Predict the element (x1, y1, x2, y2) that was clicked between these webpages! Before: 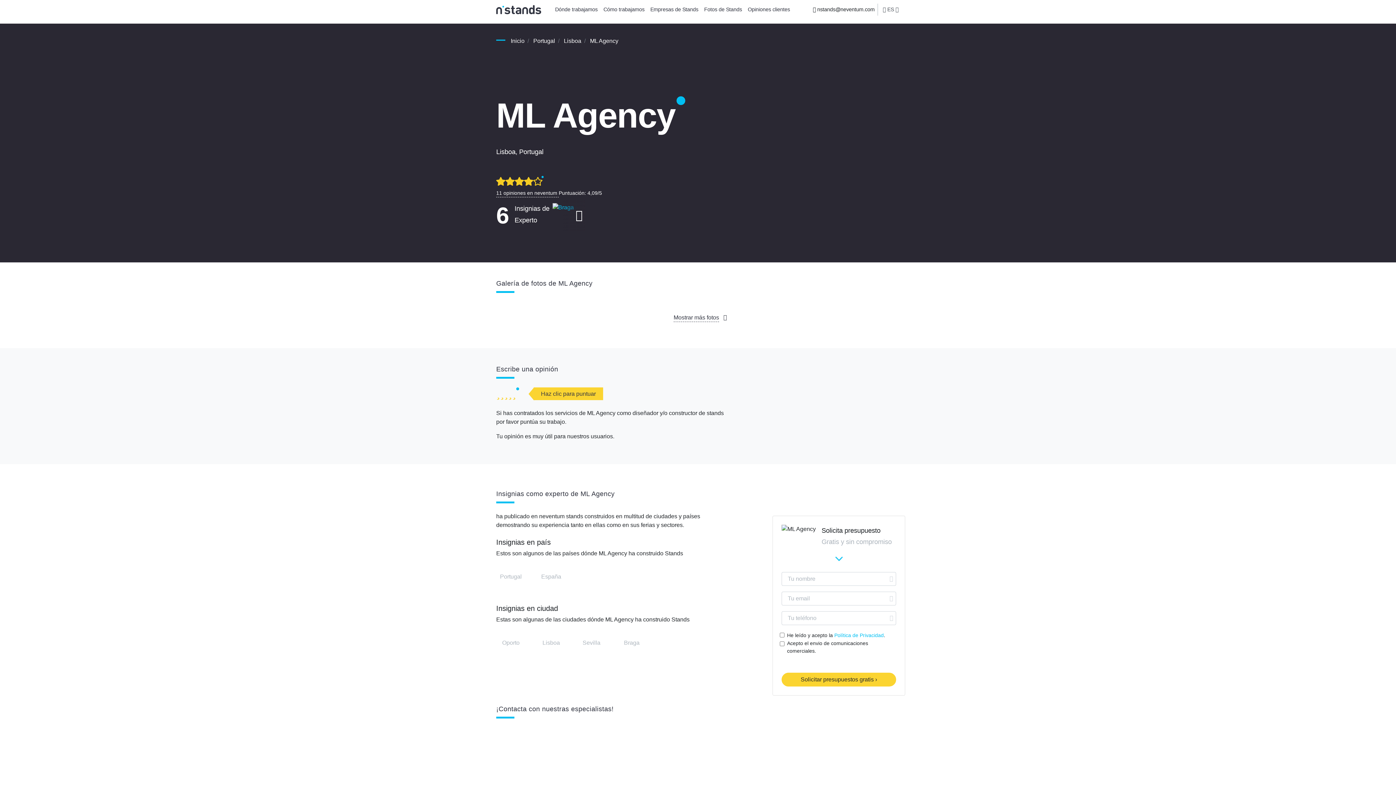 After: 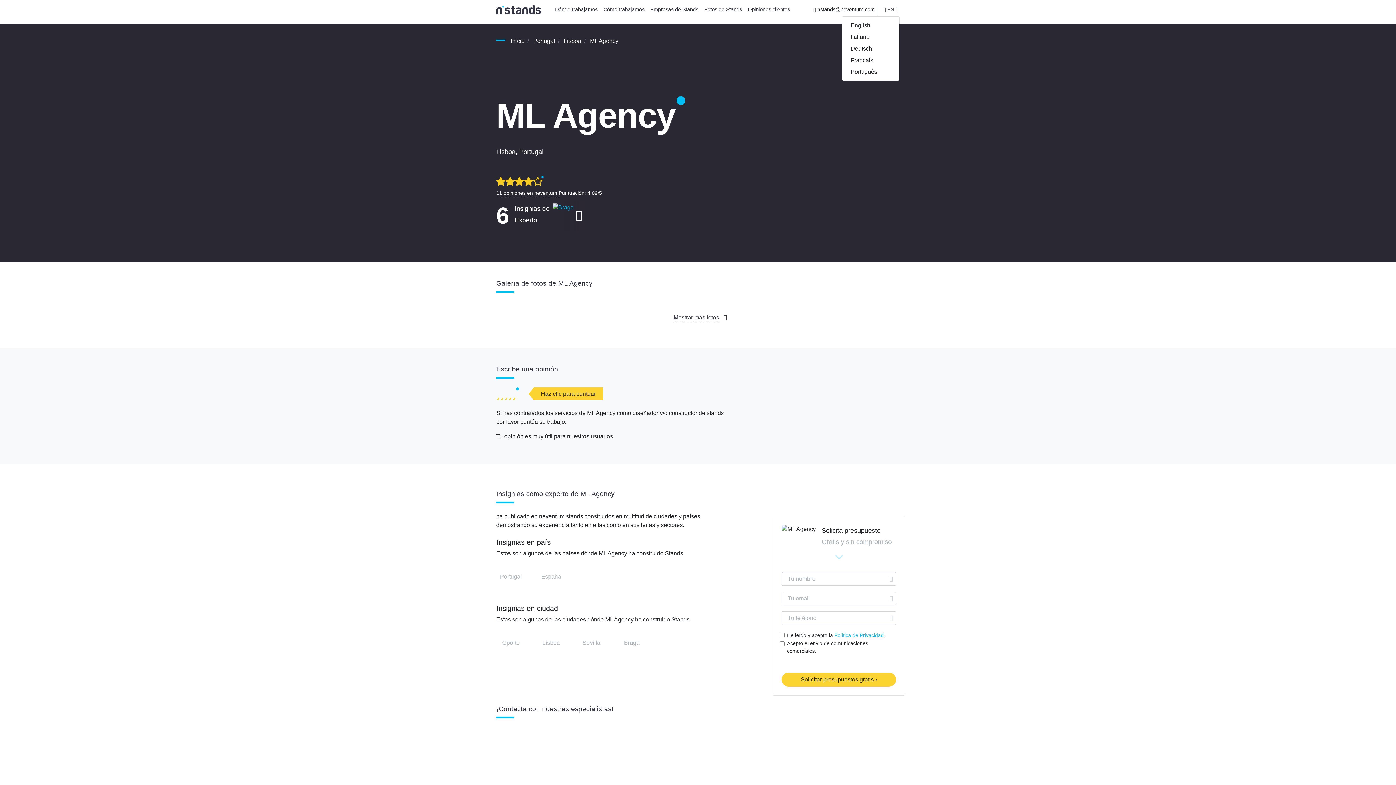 Action: bbox: (878, 3, 903, 15) label:  ES 